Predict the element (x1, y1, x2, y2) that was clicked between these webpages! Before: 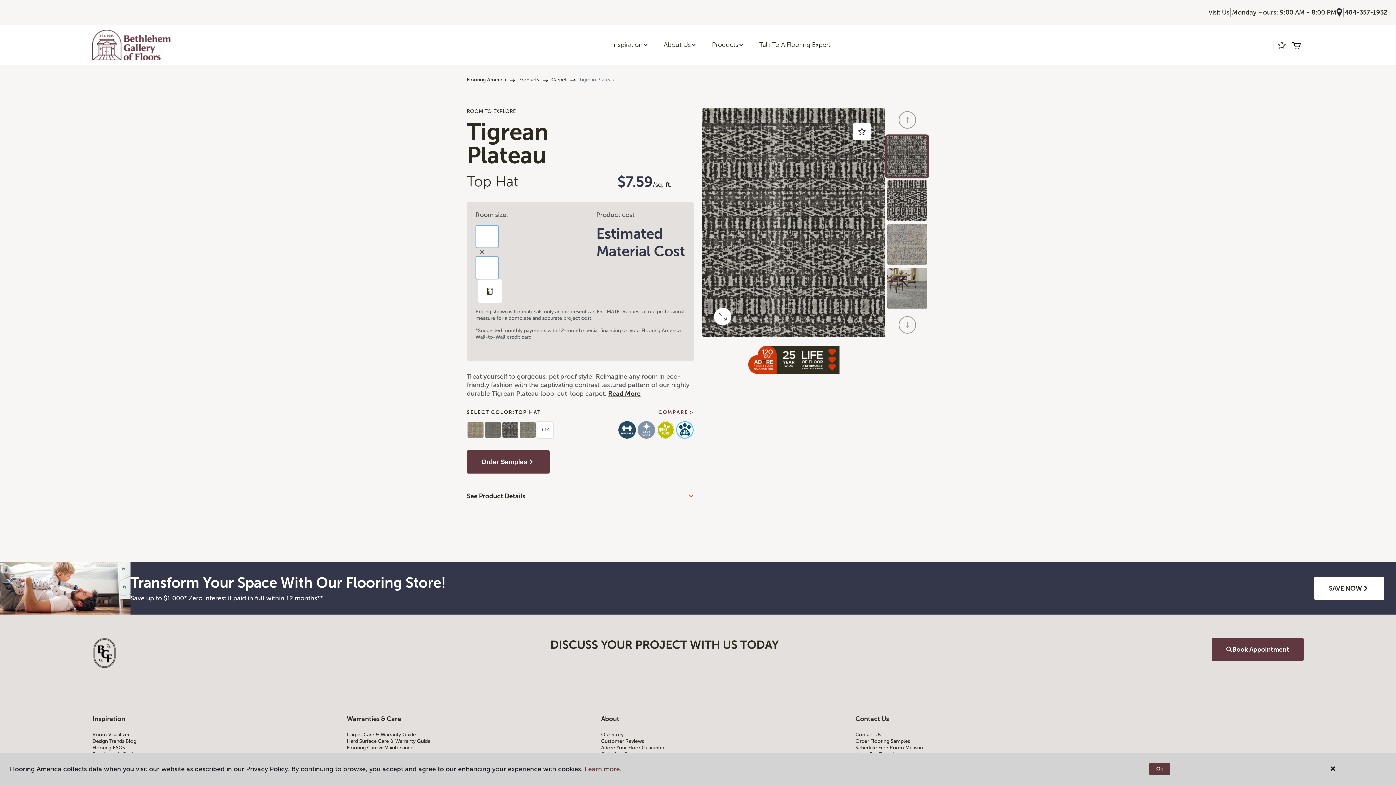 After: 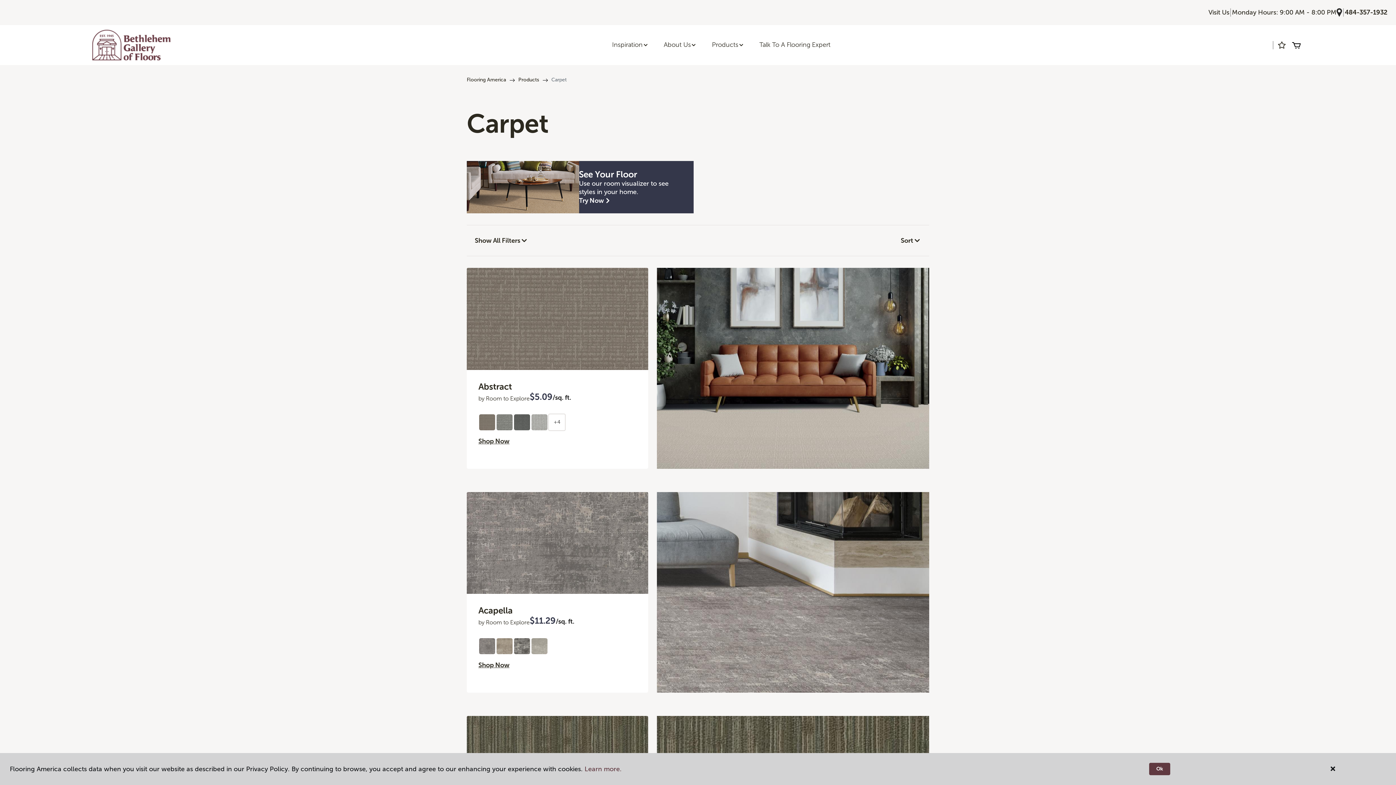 Action: label: Carpet bbox: (551, 76, 566, 82)